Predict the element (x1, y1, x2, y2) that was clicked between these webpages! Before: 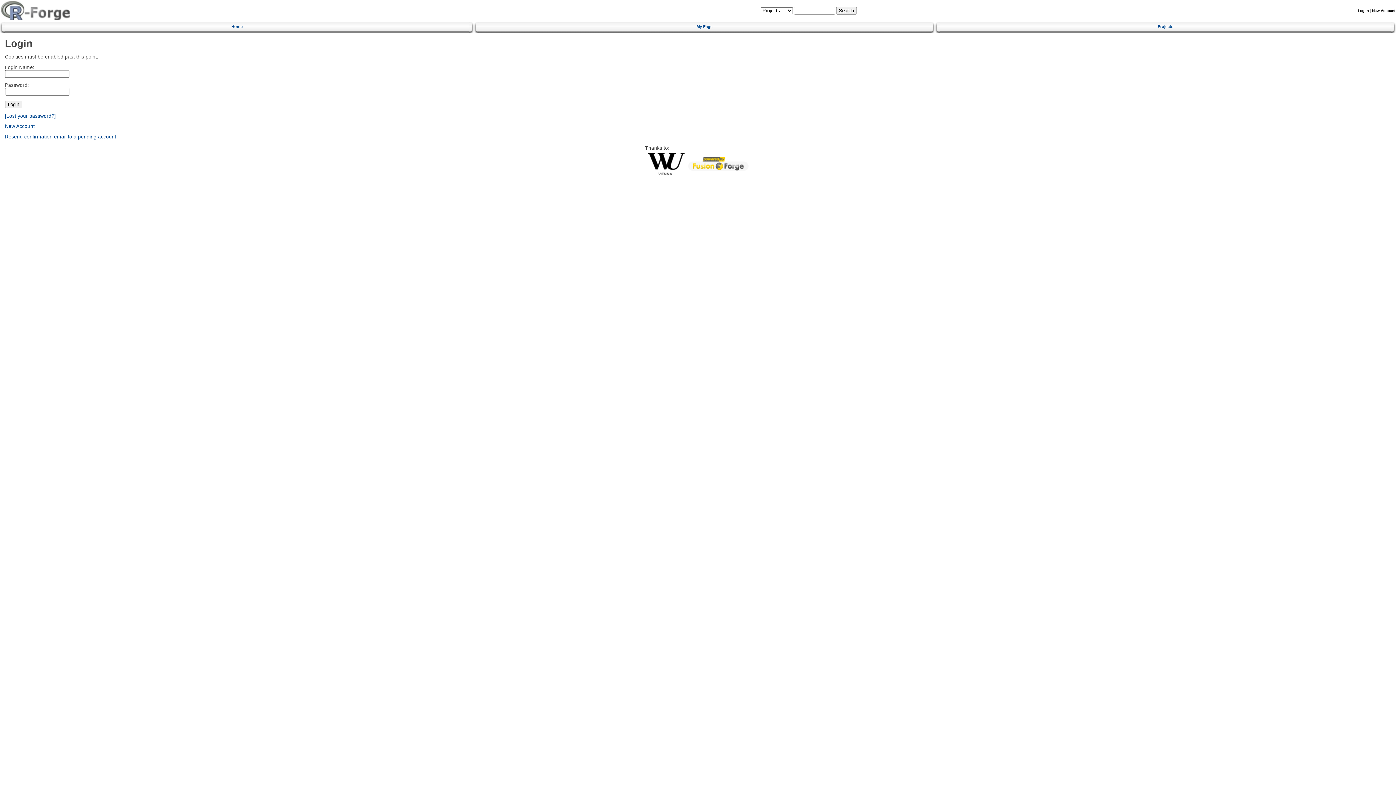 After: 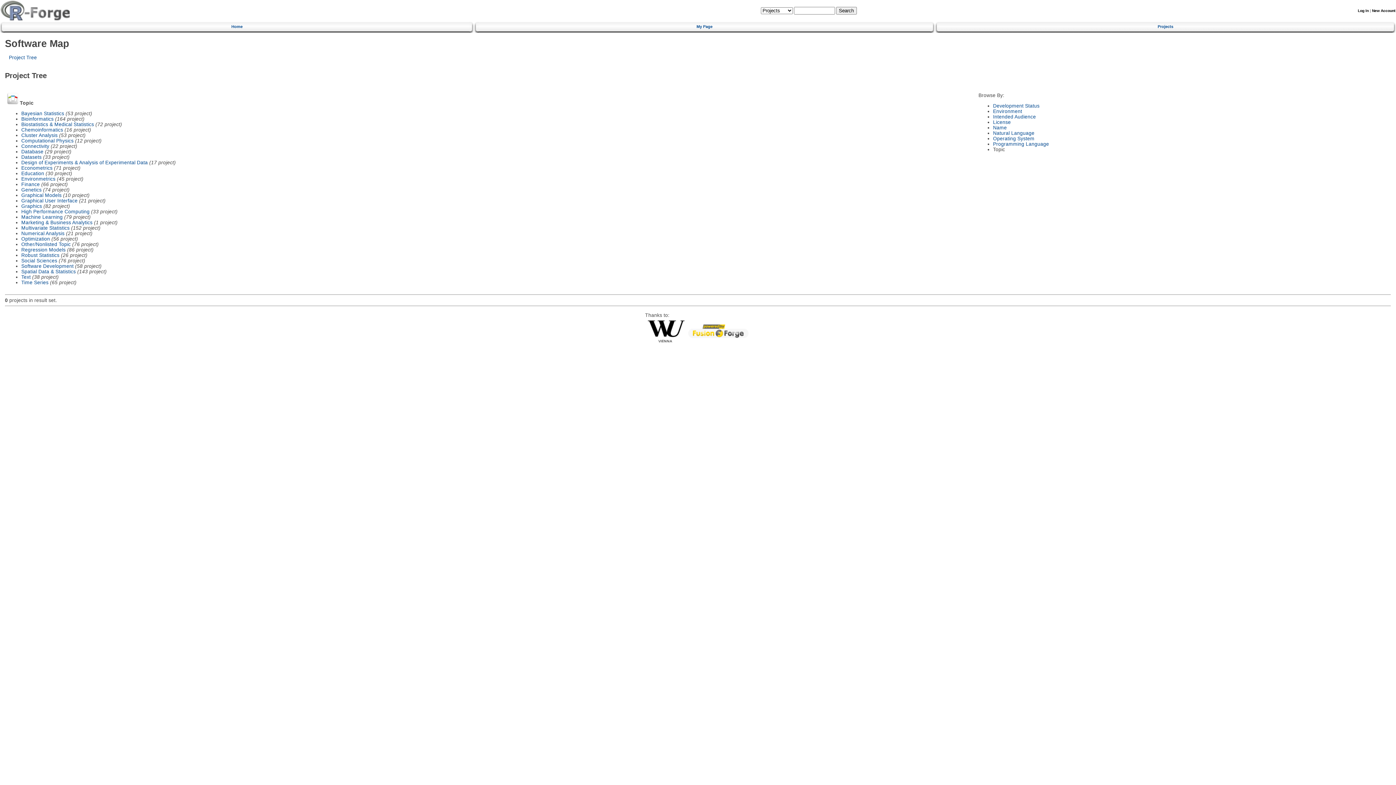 Action: label: Projects bbox: (940, 21, 1391, 30)